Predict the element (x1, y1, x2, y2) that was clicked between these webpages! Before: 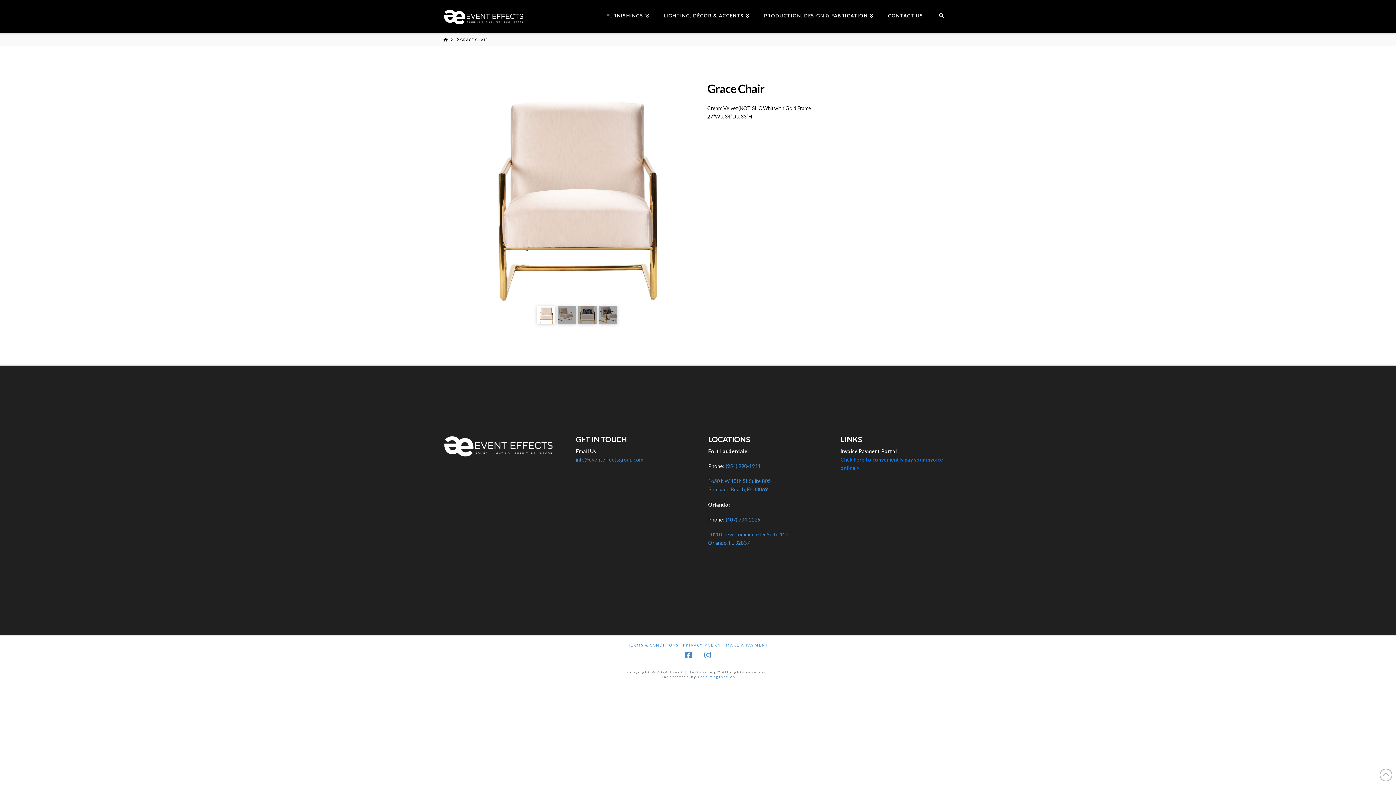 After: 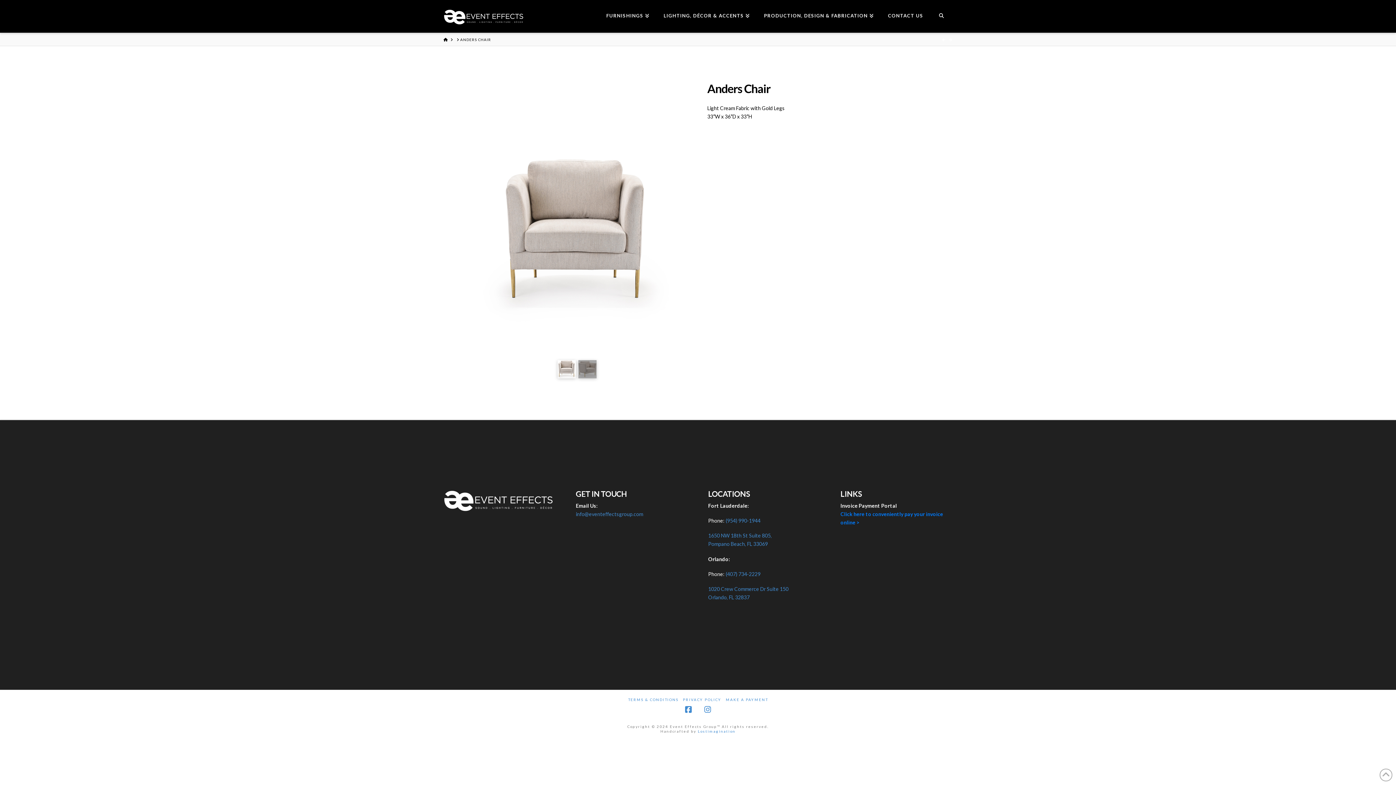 Action: bbox: (949, 37, 952, 41)